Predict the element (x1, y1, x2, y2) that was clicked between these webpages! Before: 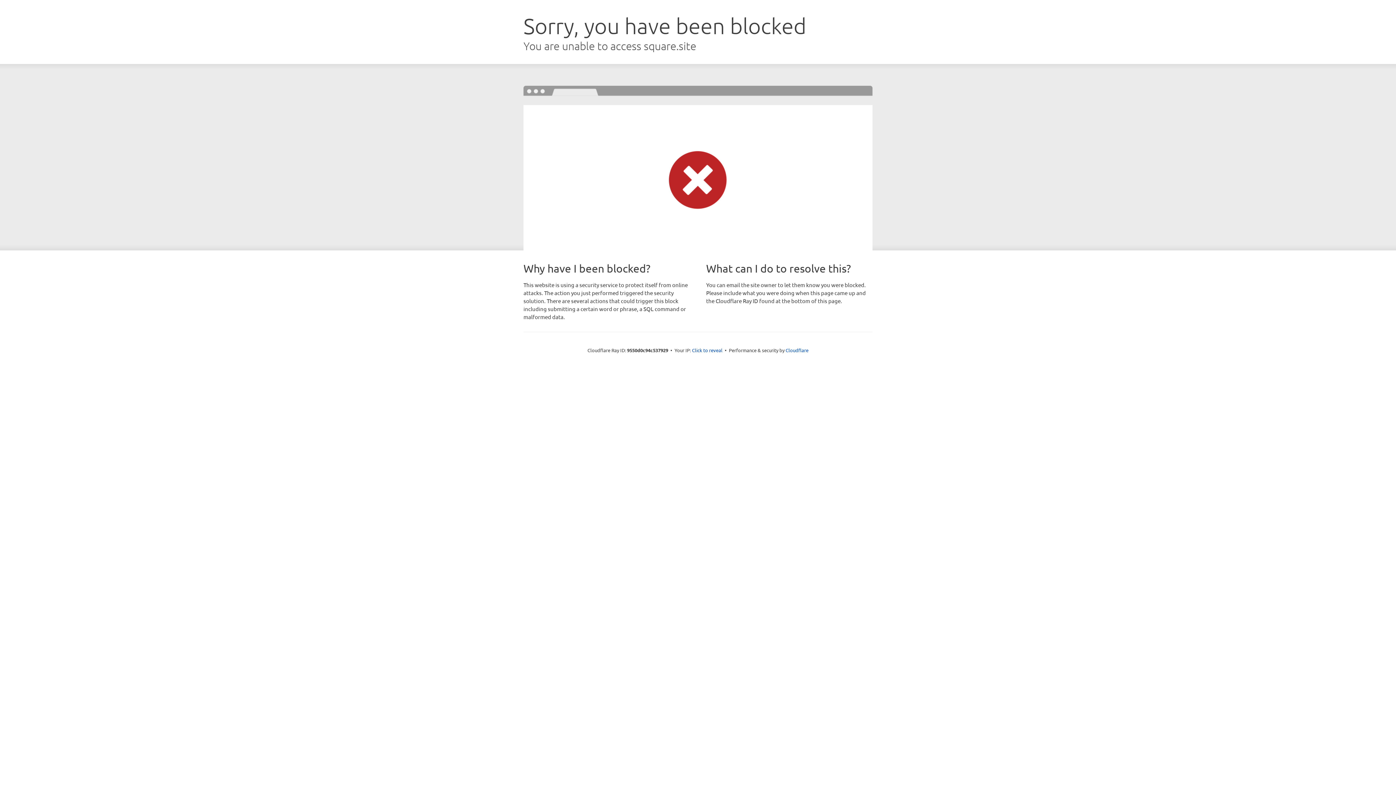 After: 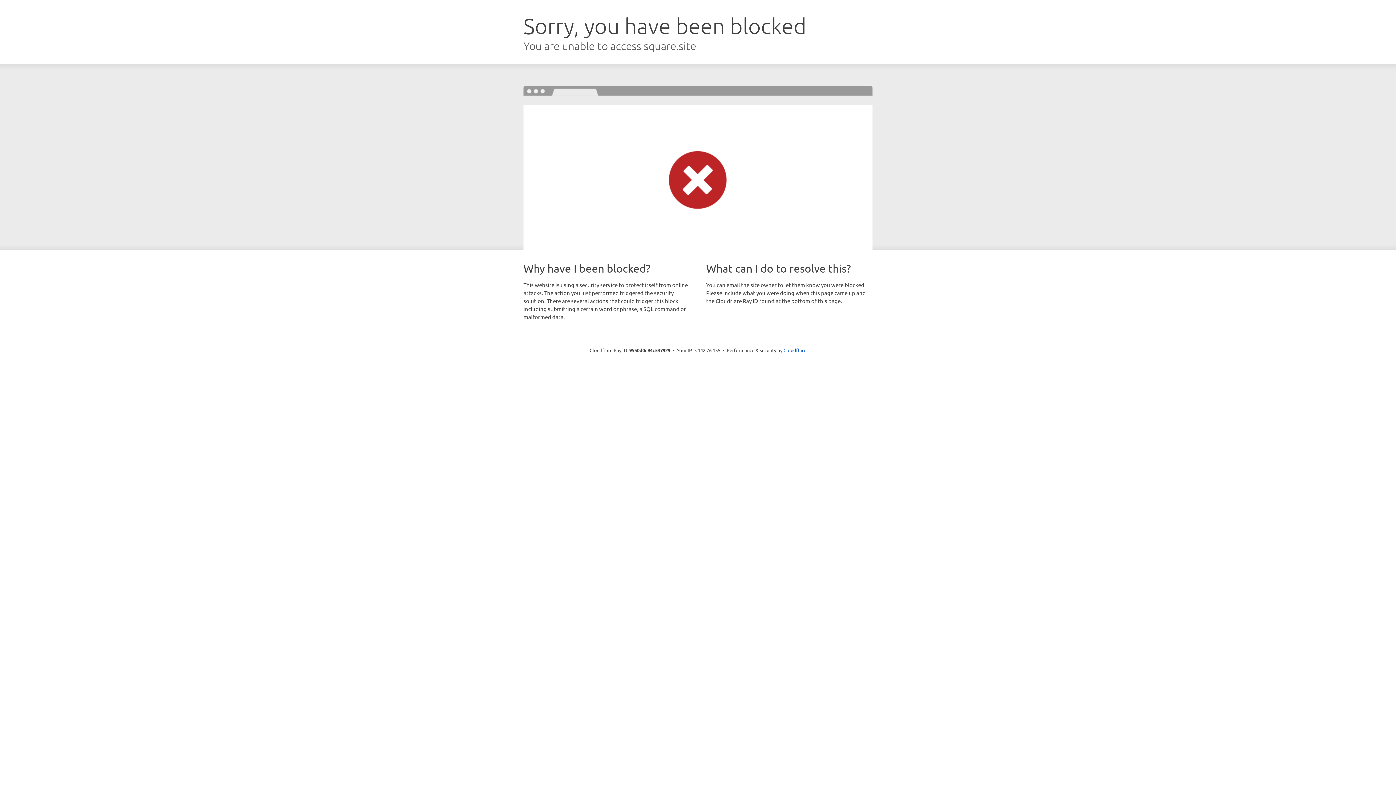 Action: label: Click to reveal bbox: (692, 346, 722, 353)